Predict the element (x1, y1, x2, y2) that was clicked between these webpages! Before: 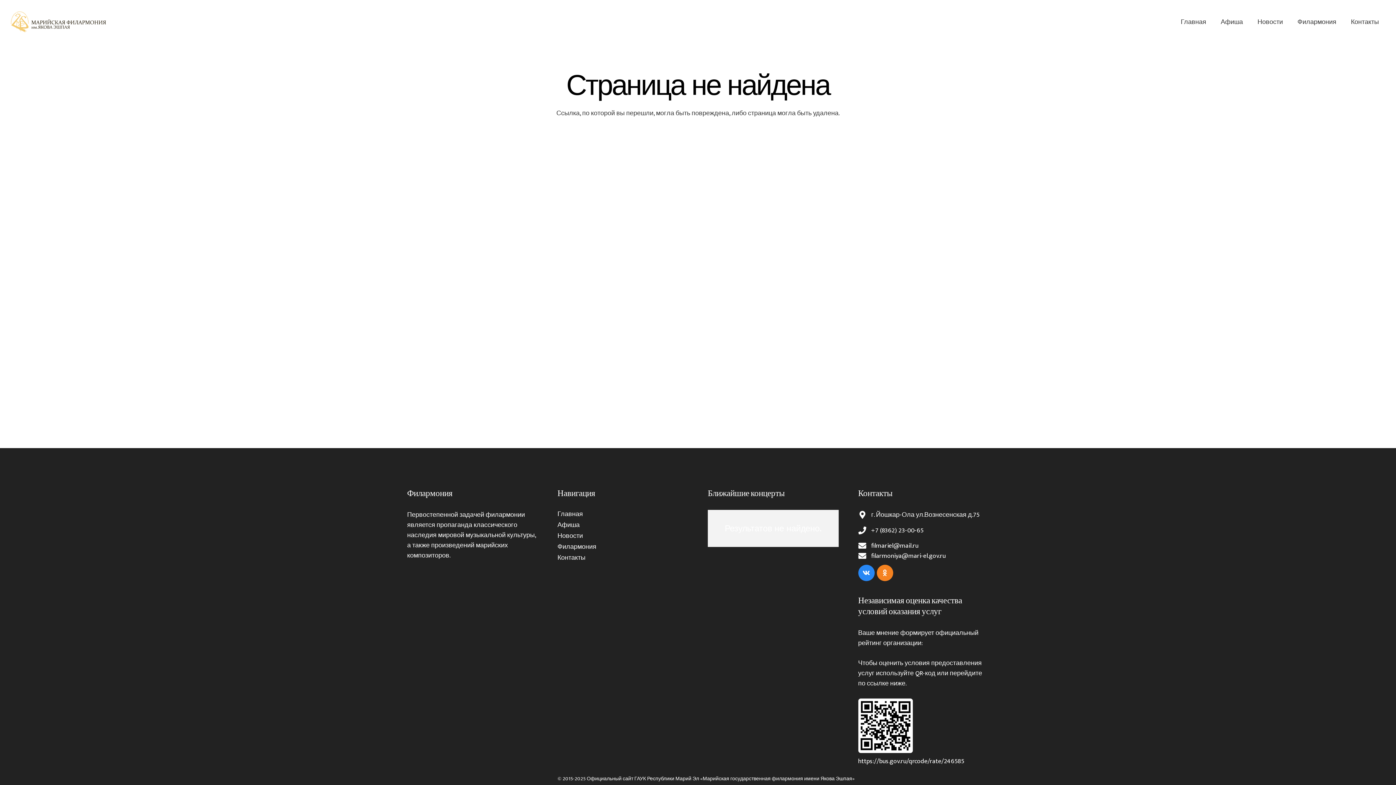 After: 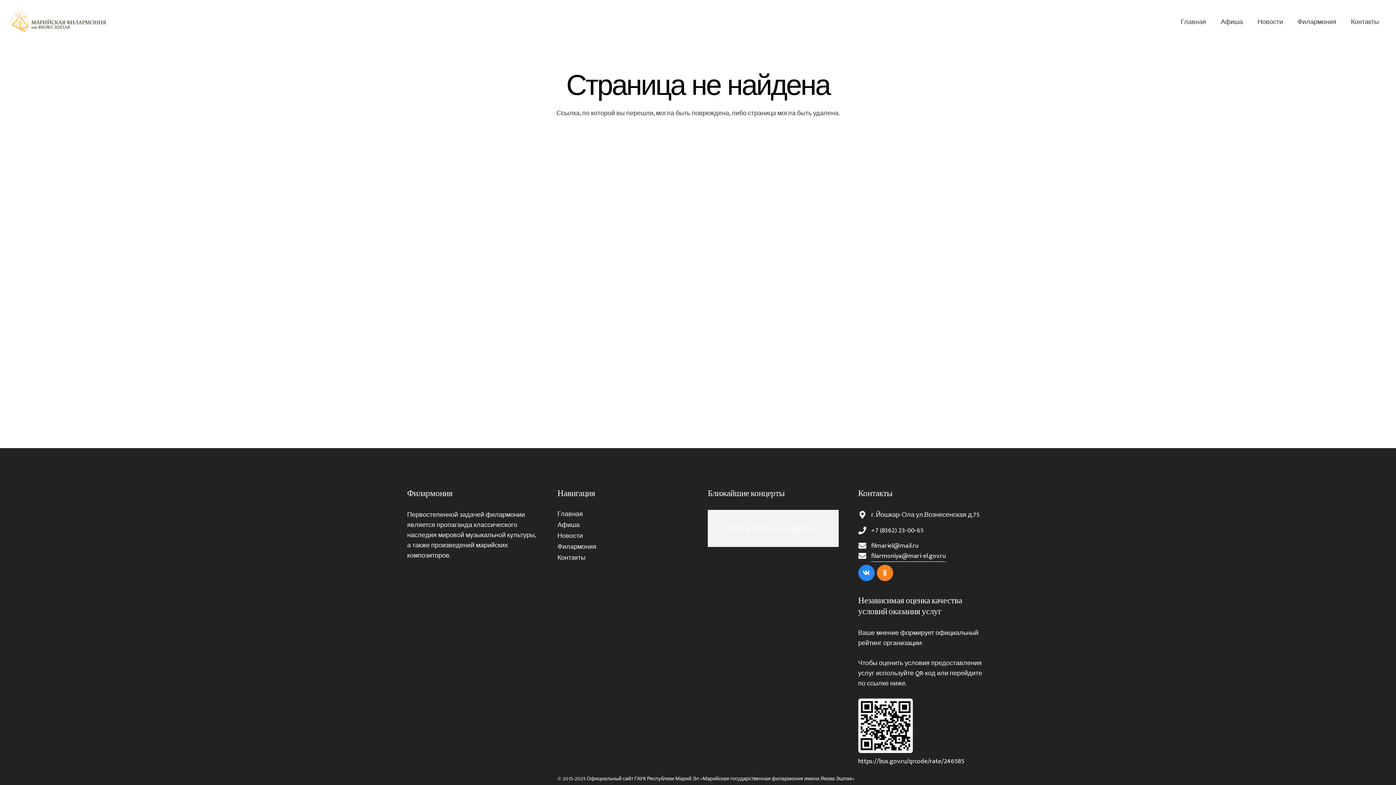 Action: label: filarmoniya@mari-el.gov.ru bbox: (871, 550, 946, 561)